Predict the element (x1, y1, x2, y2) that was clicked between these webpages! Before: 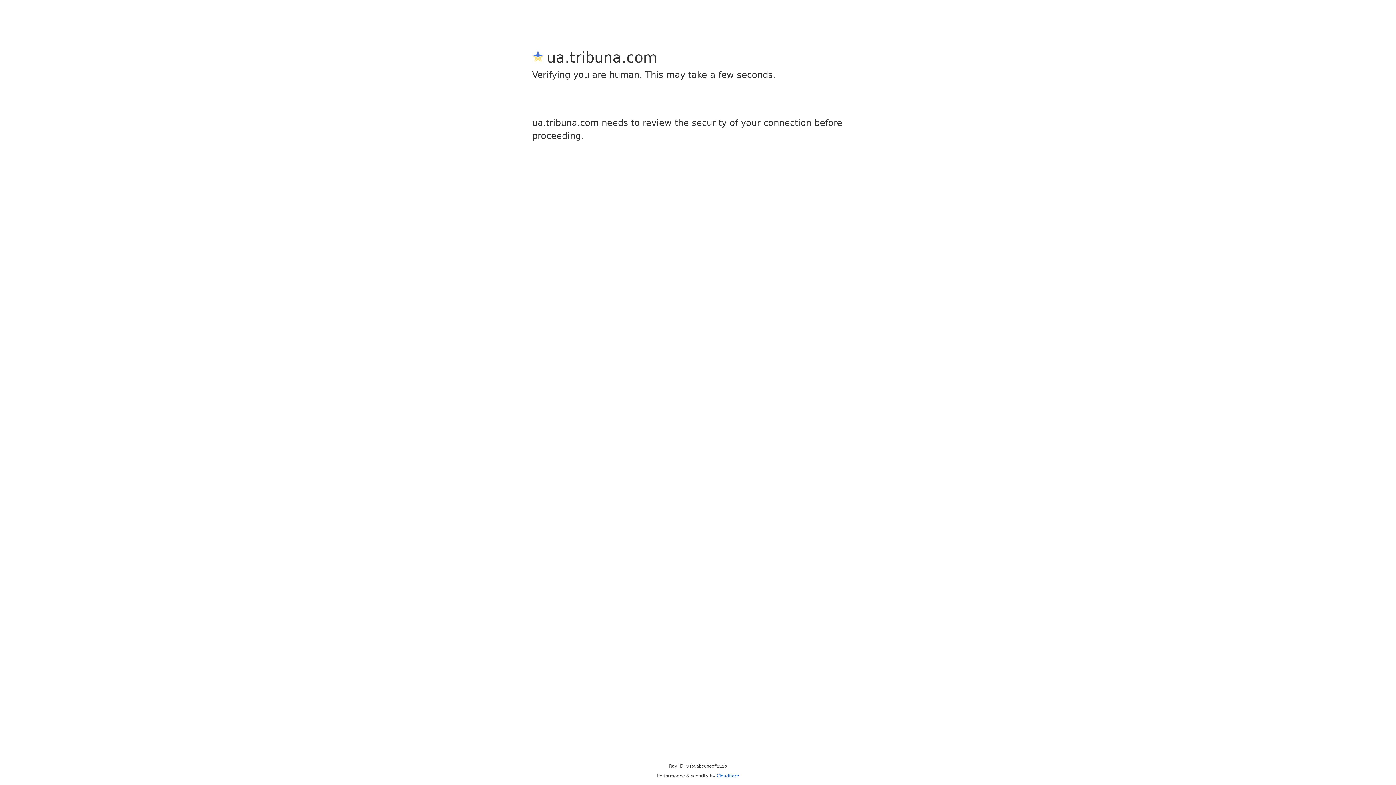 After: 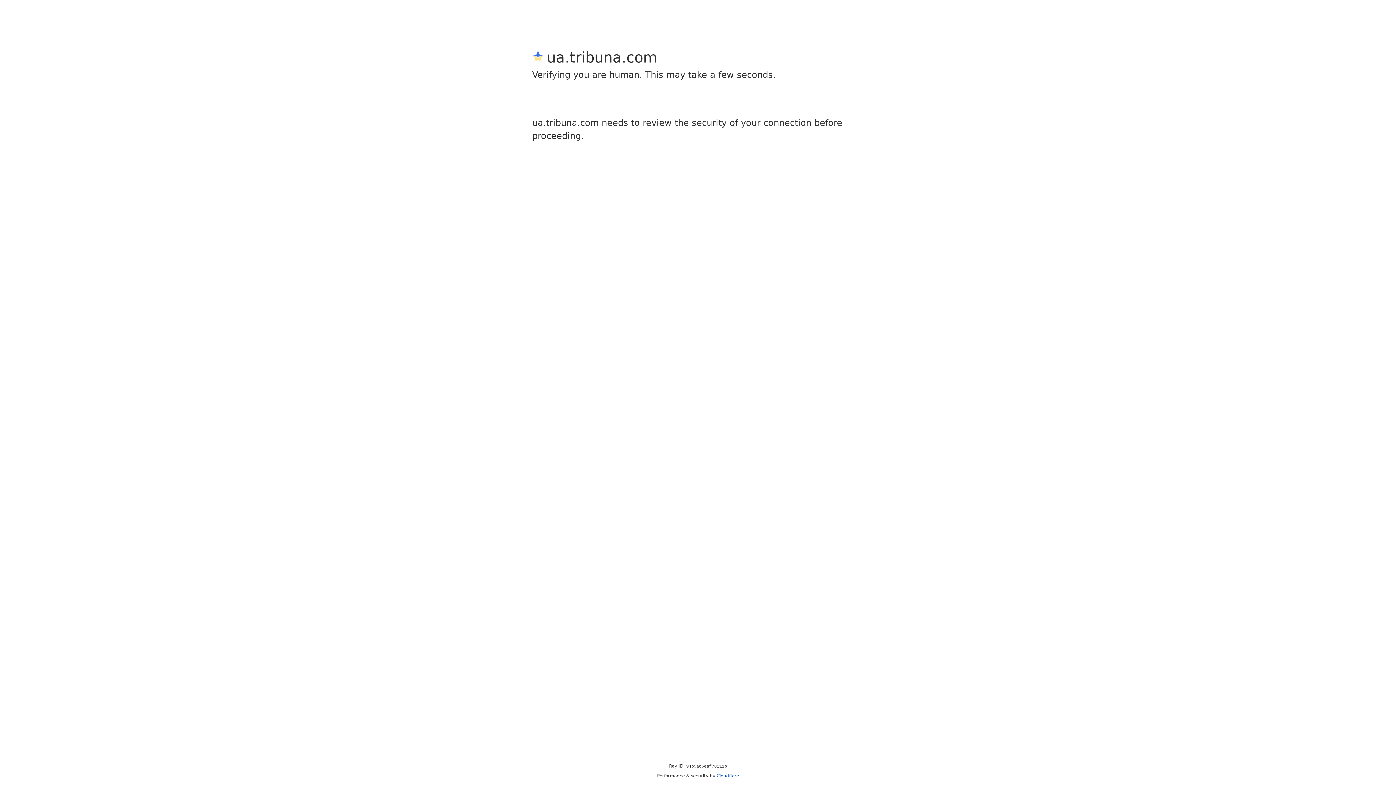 Action: label: Cloudflare bbox: (716, 773, 739, 778)